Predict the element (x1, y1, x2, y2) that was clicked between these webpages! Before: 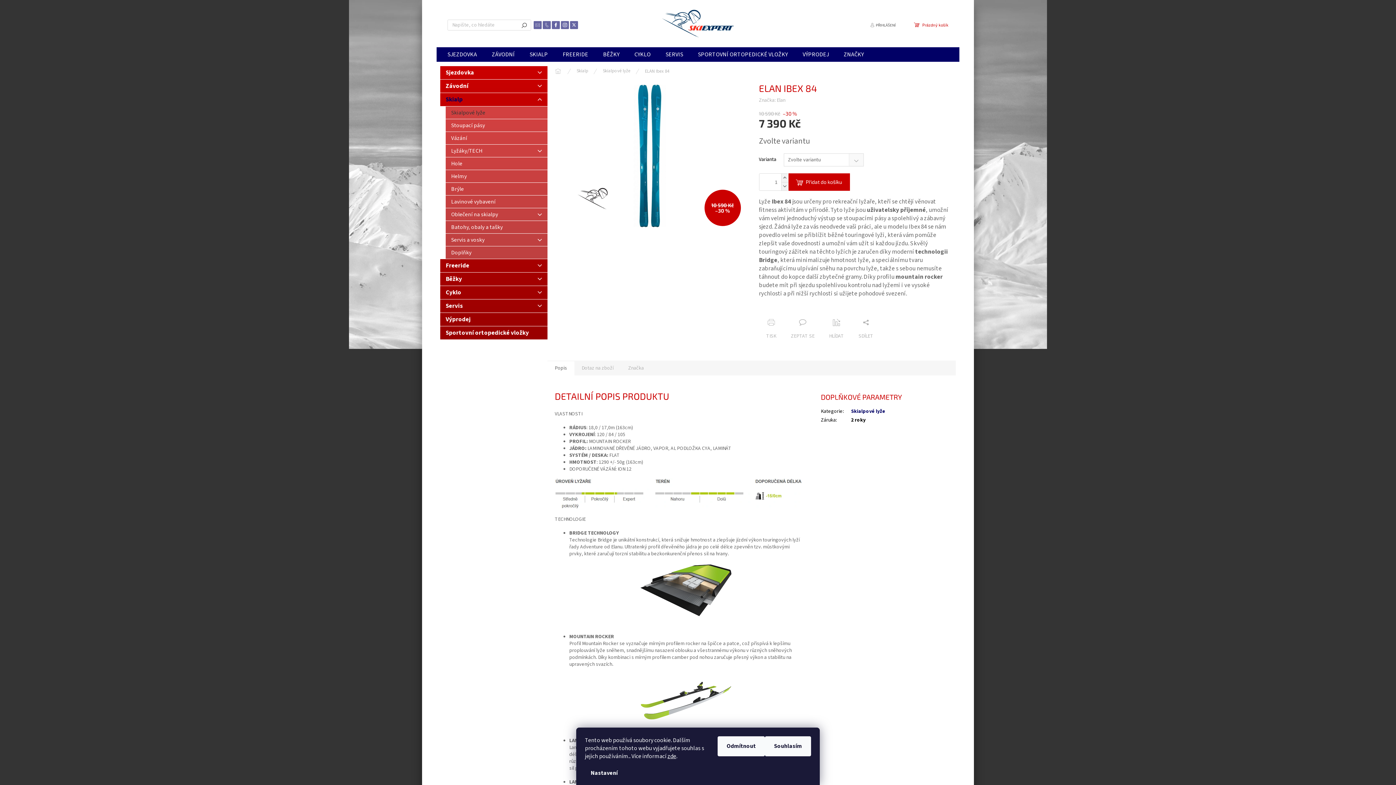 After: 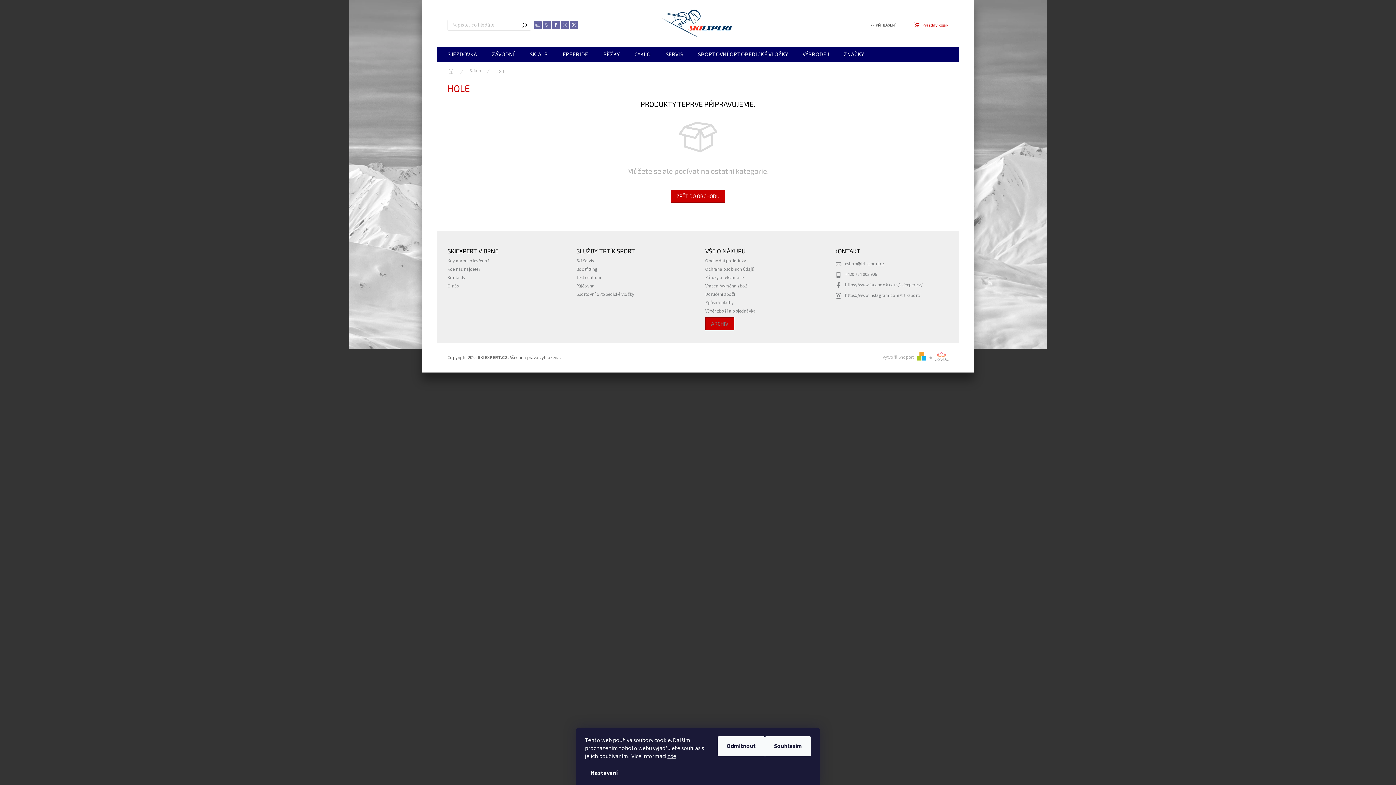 Action: bbox: (445, 157, 547, 170) label: Hole